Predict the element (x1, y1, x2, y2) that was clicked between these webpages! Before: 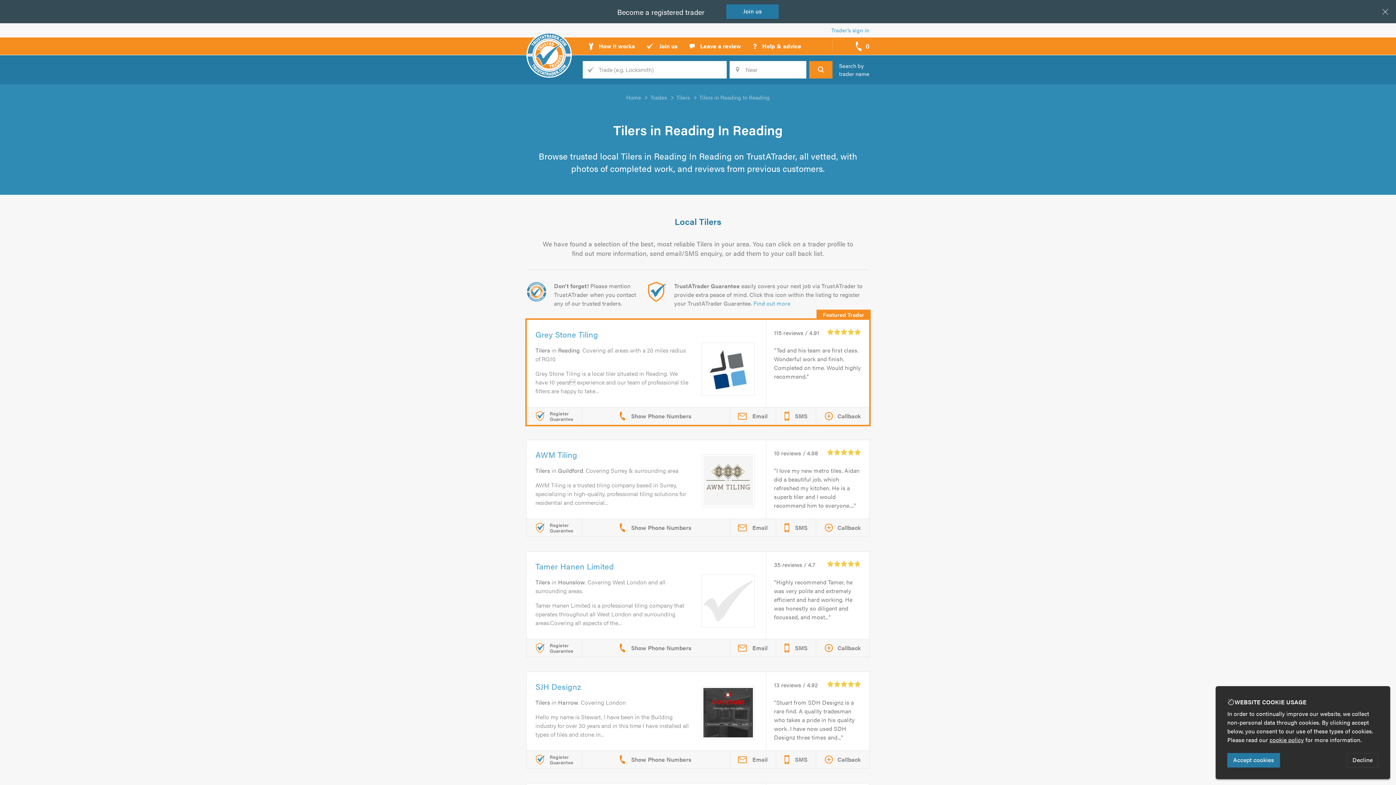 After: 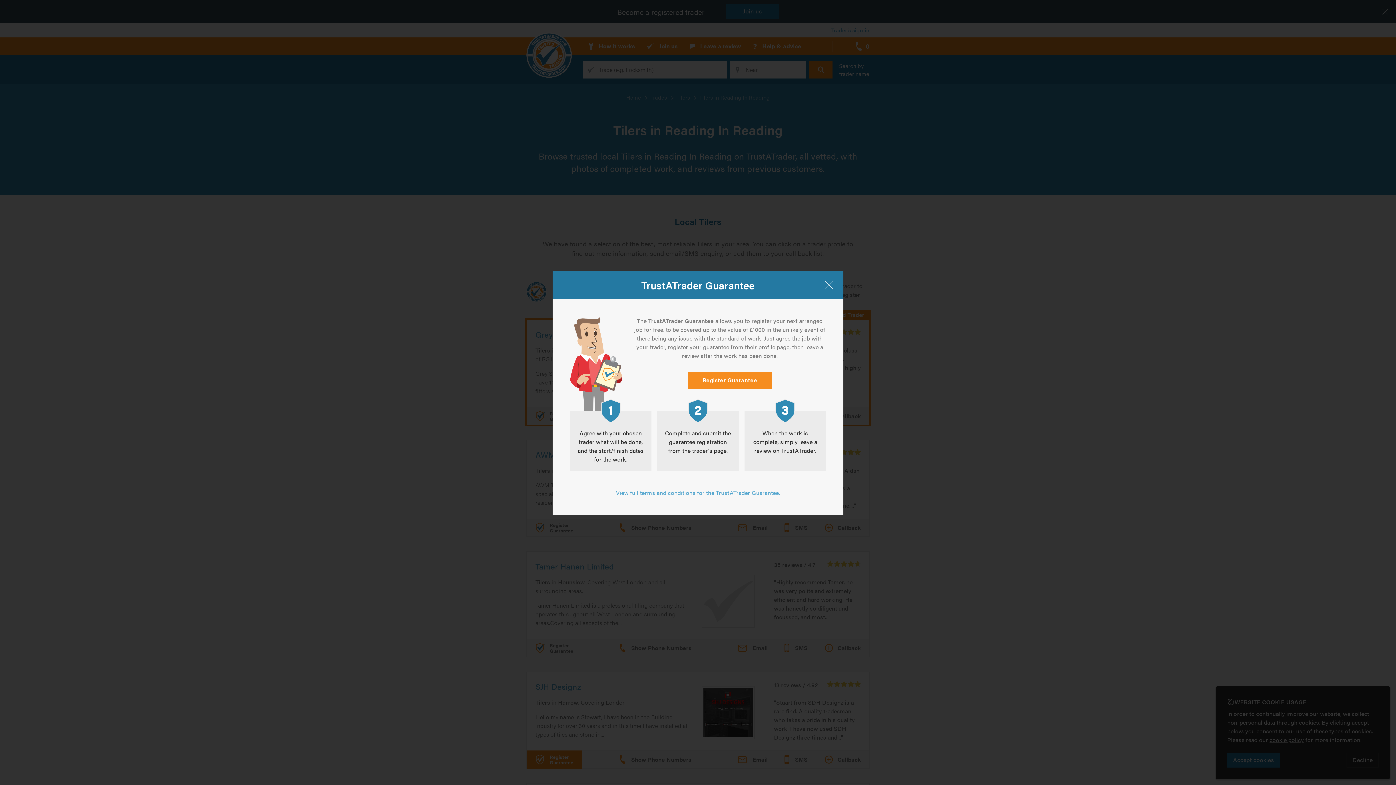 Action: label: Register
Guarantee bbox: (527, 751, 581, 768)